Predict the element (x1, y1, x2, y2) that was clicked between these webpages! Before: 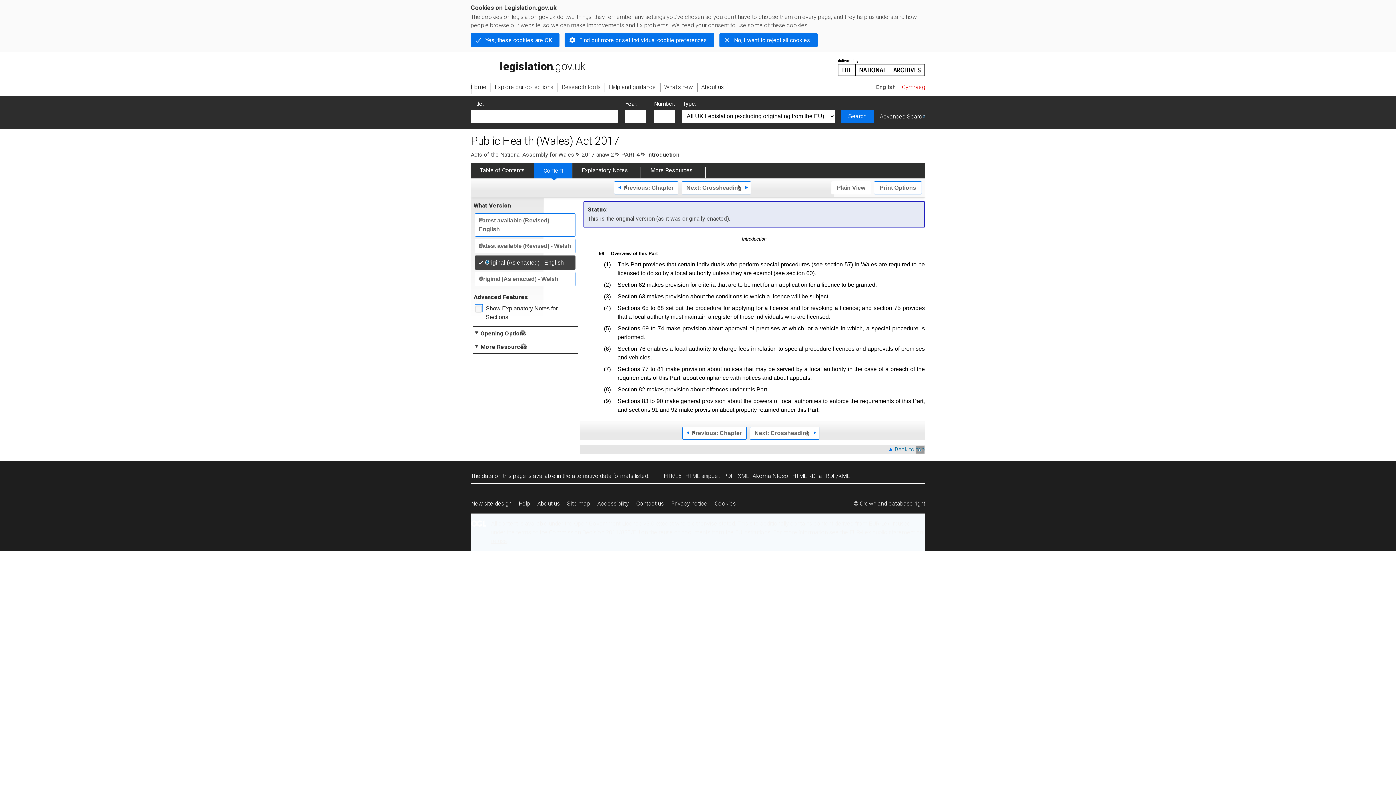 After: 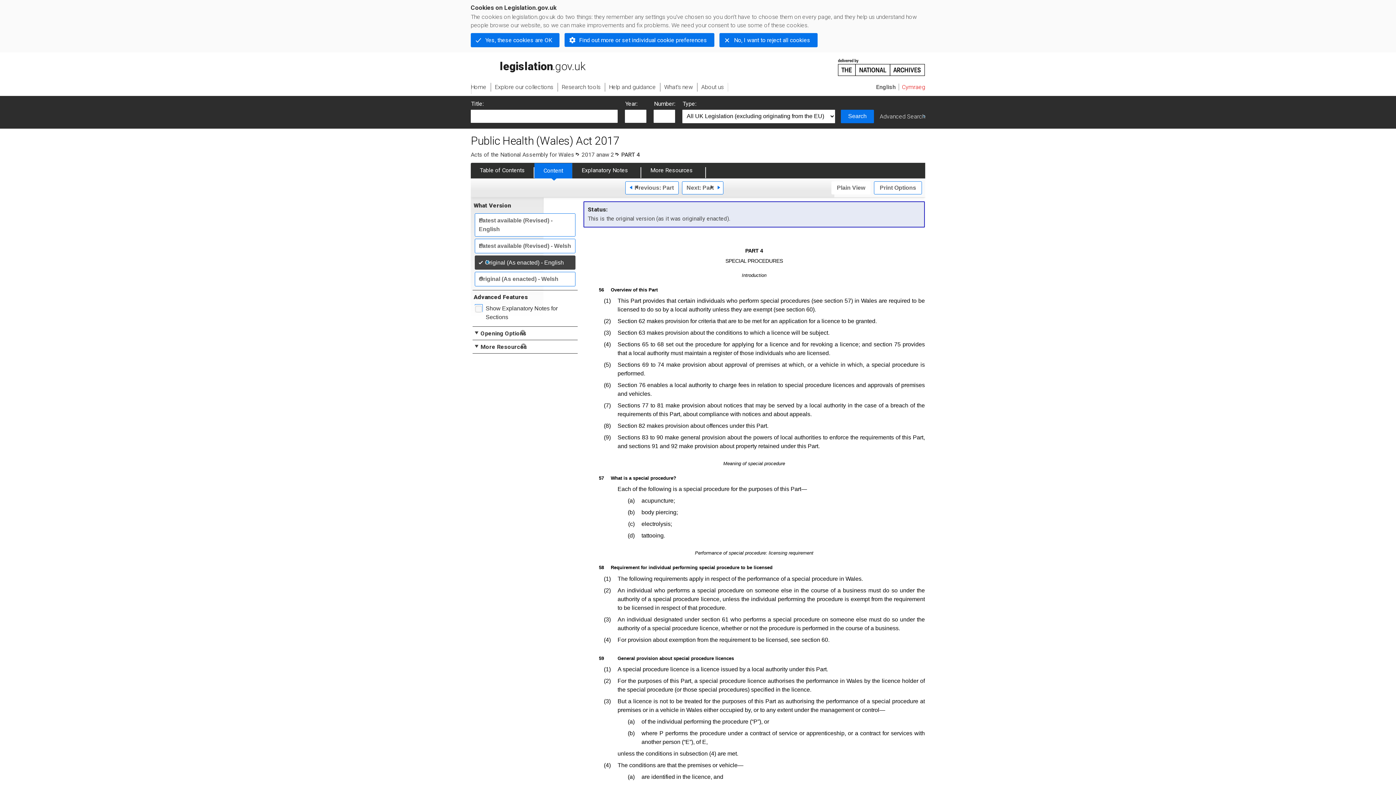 Action: bbox: (621, 151, 640, 158) label: PART 4